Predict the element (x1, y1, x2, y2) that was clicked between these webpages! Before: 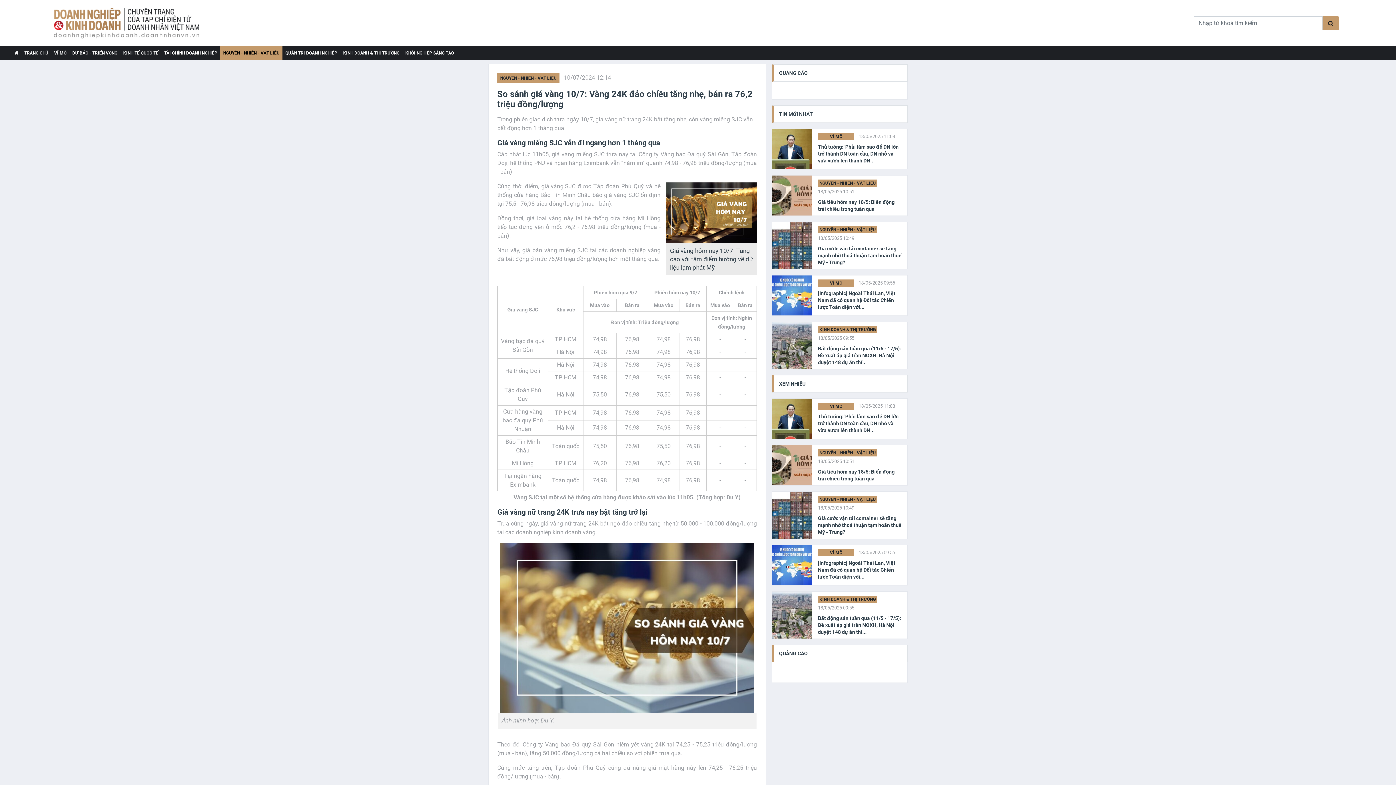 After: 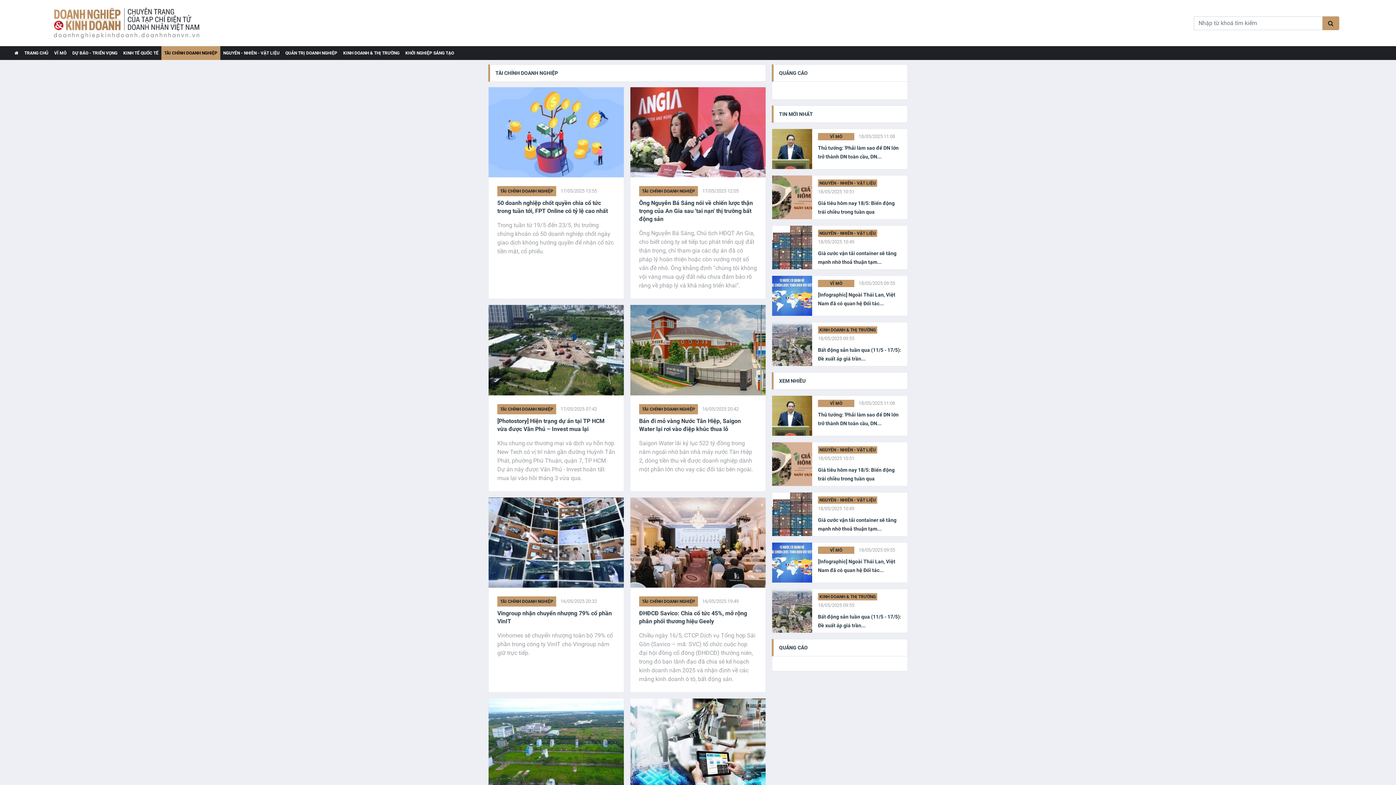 Action: label: TÀI CHÍNH DOANH NGHIỆP bbox: (161, 46, 220, 60)